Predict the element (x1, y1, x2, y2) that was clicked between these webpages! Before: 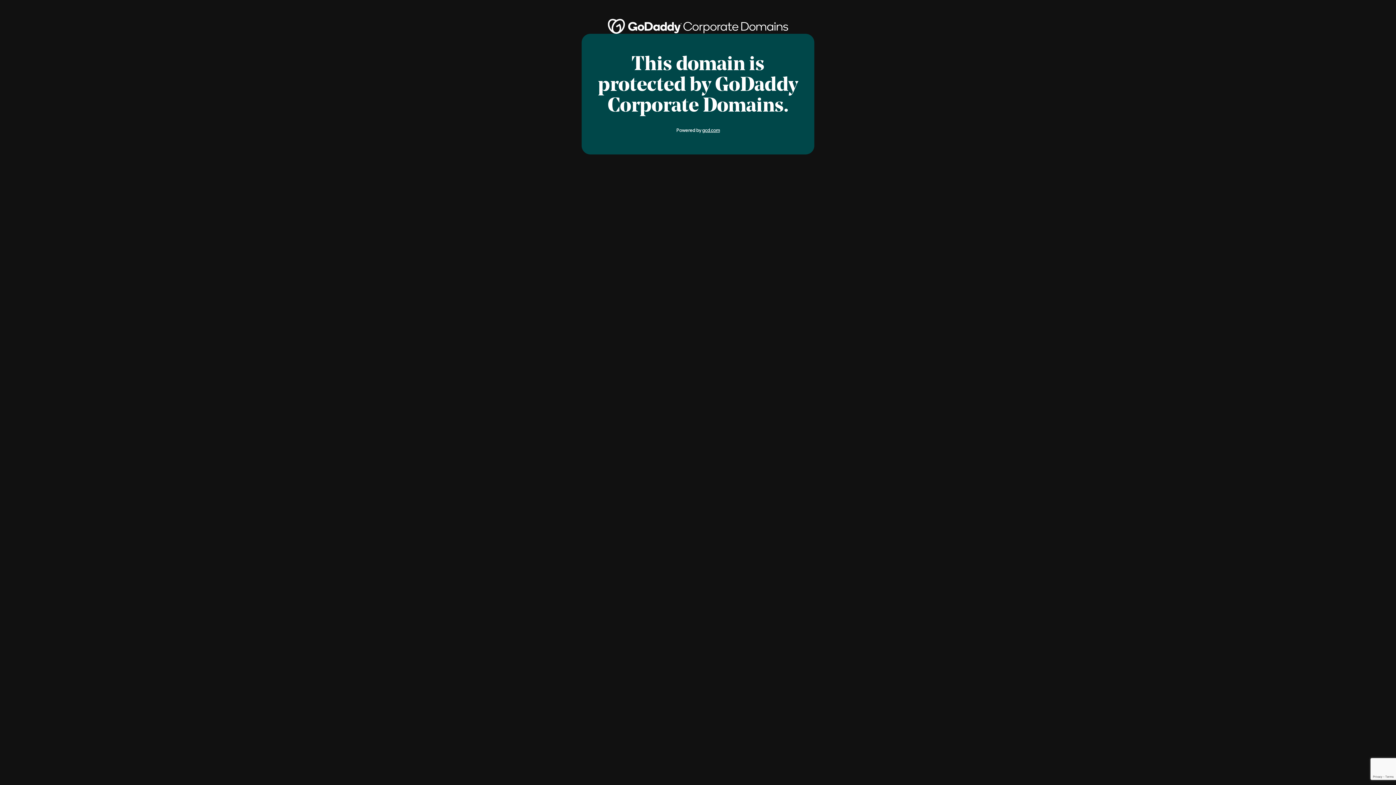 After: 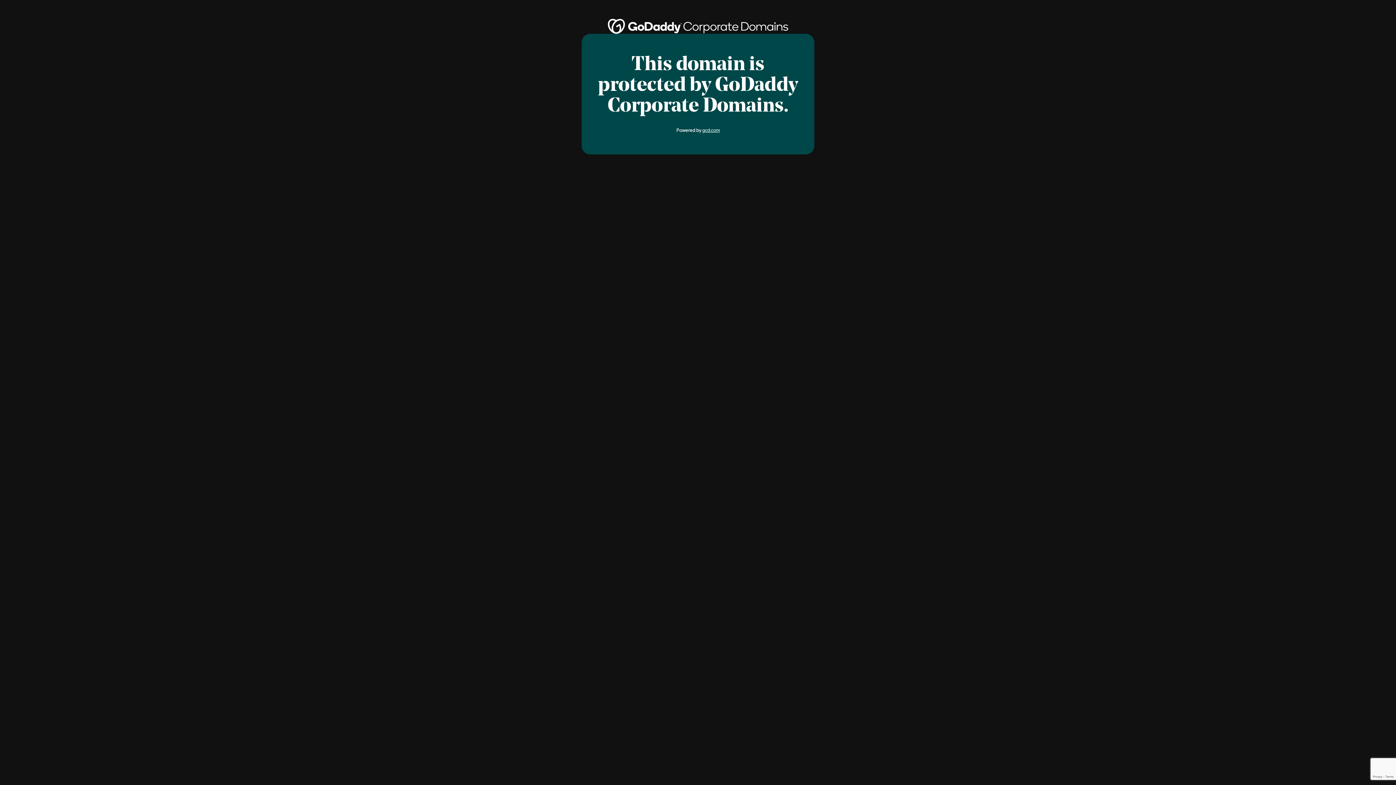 Action: bbox: (702, 127, 720, 133) label: gcd.com